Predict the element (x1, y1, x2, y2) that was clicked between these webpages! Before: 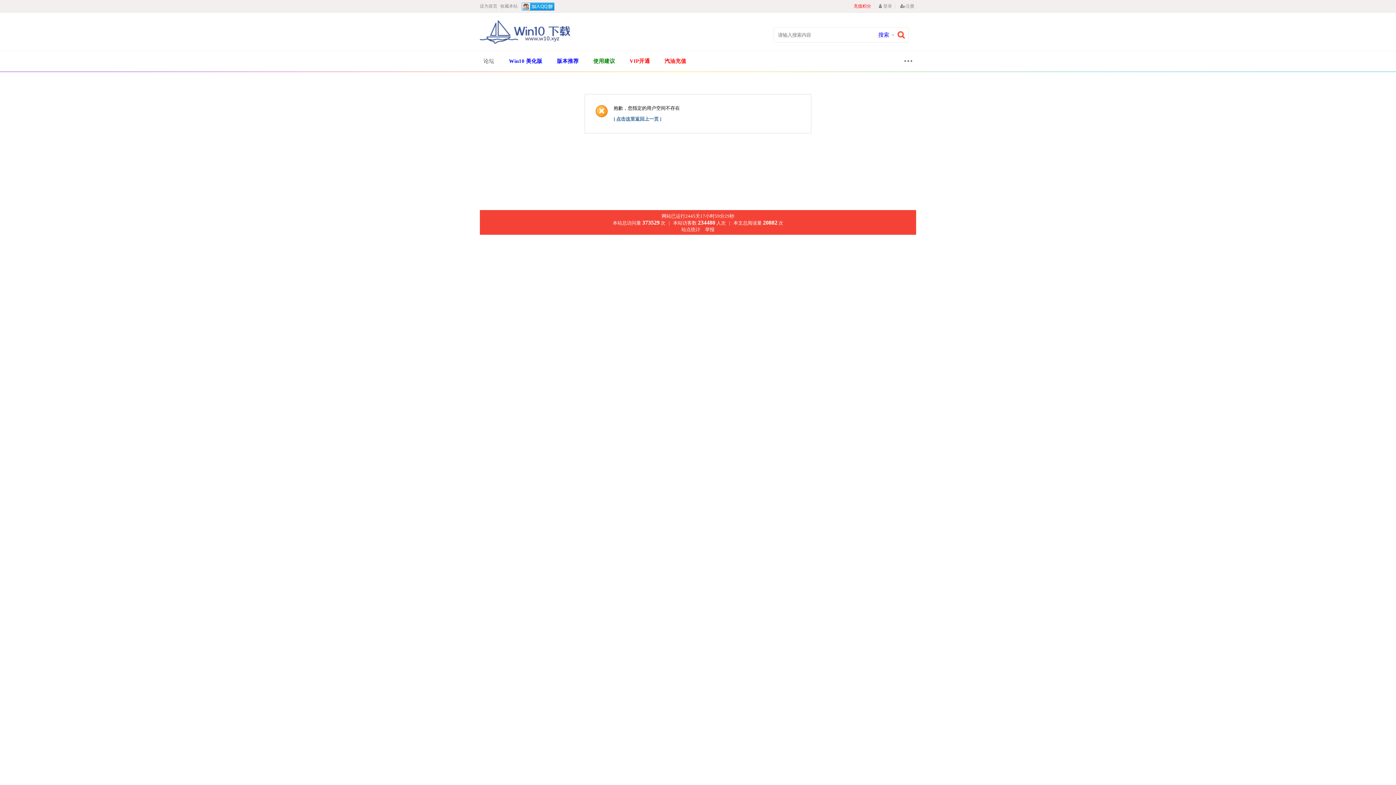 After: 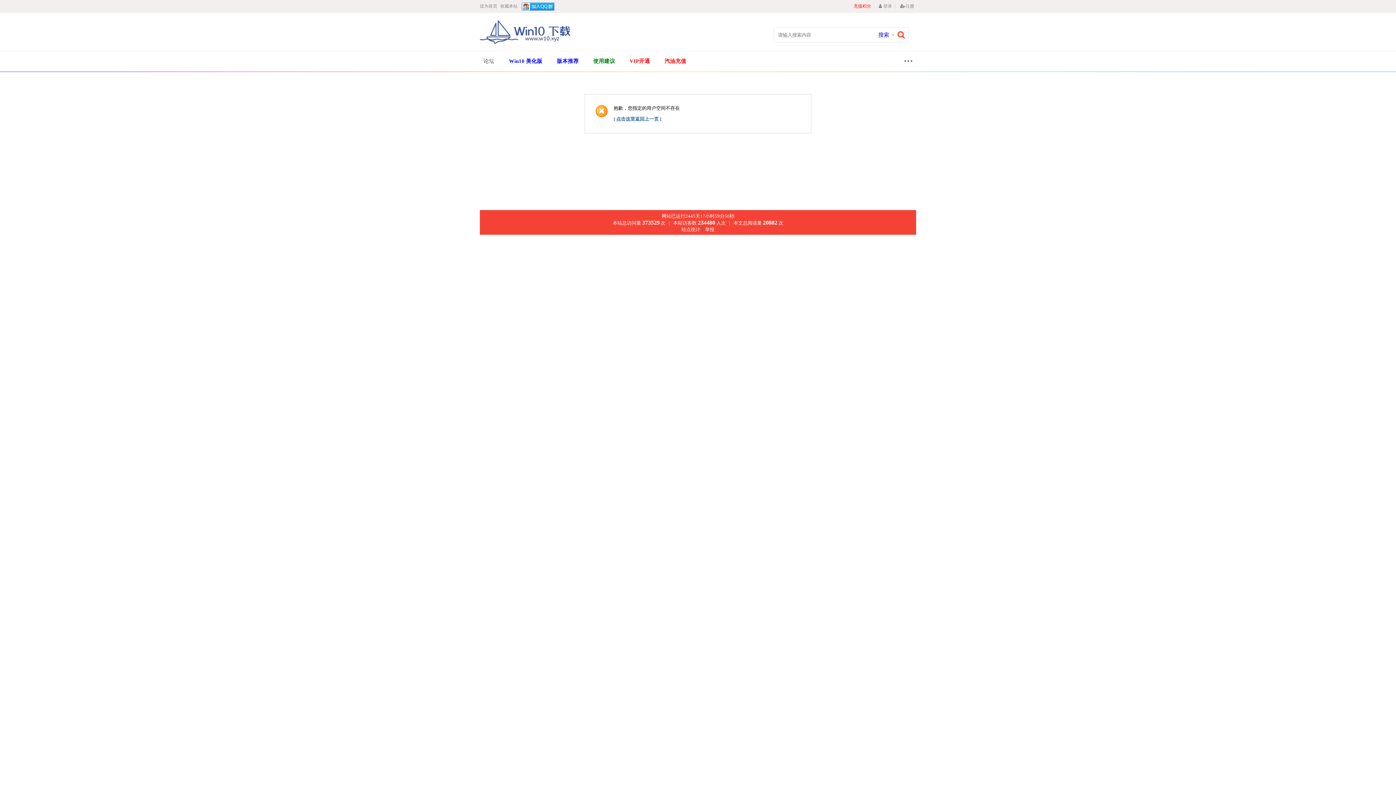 Action: bbox: (521, 3, 557, 8)